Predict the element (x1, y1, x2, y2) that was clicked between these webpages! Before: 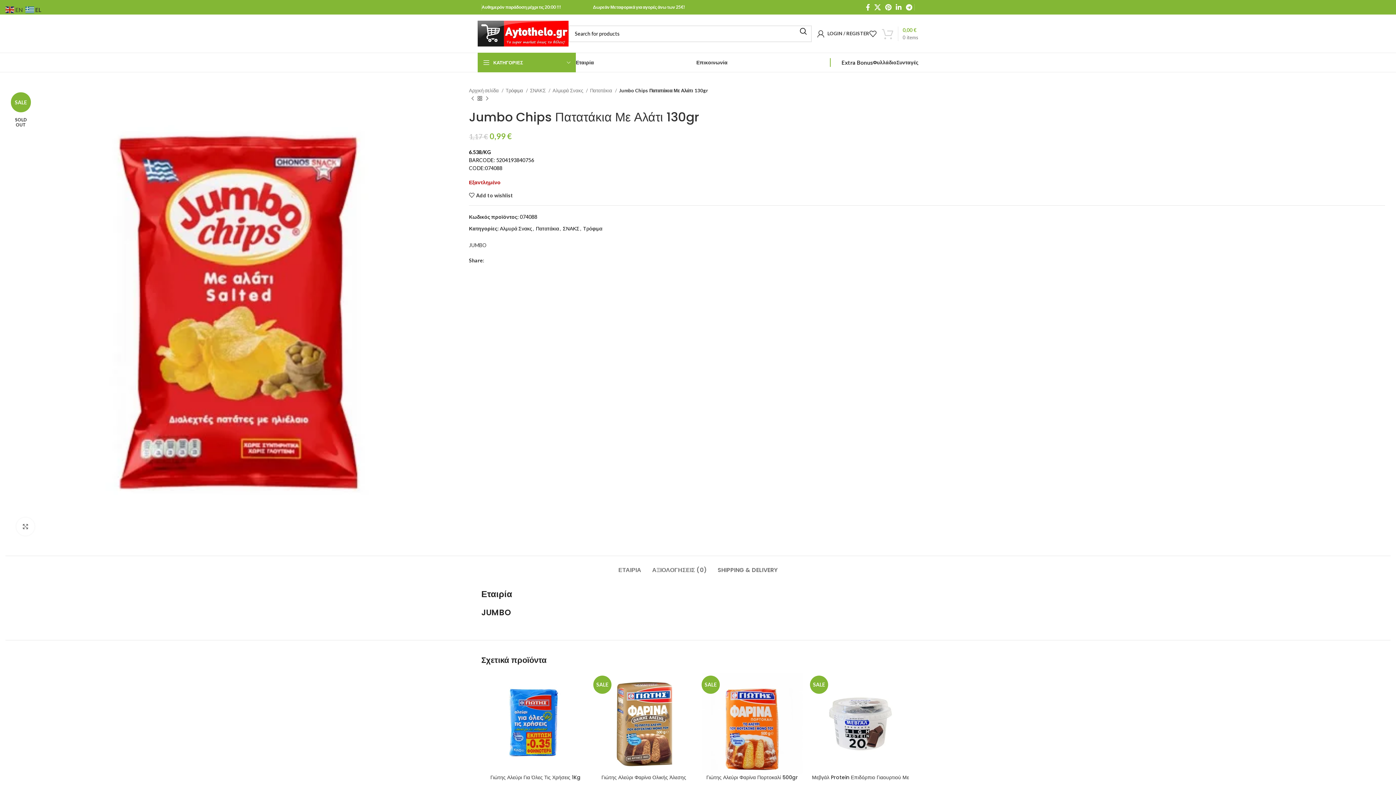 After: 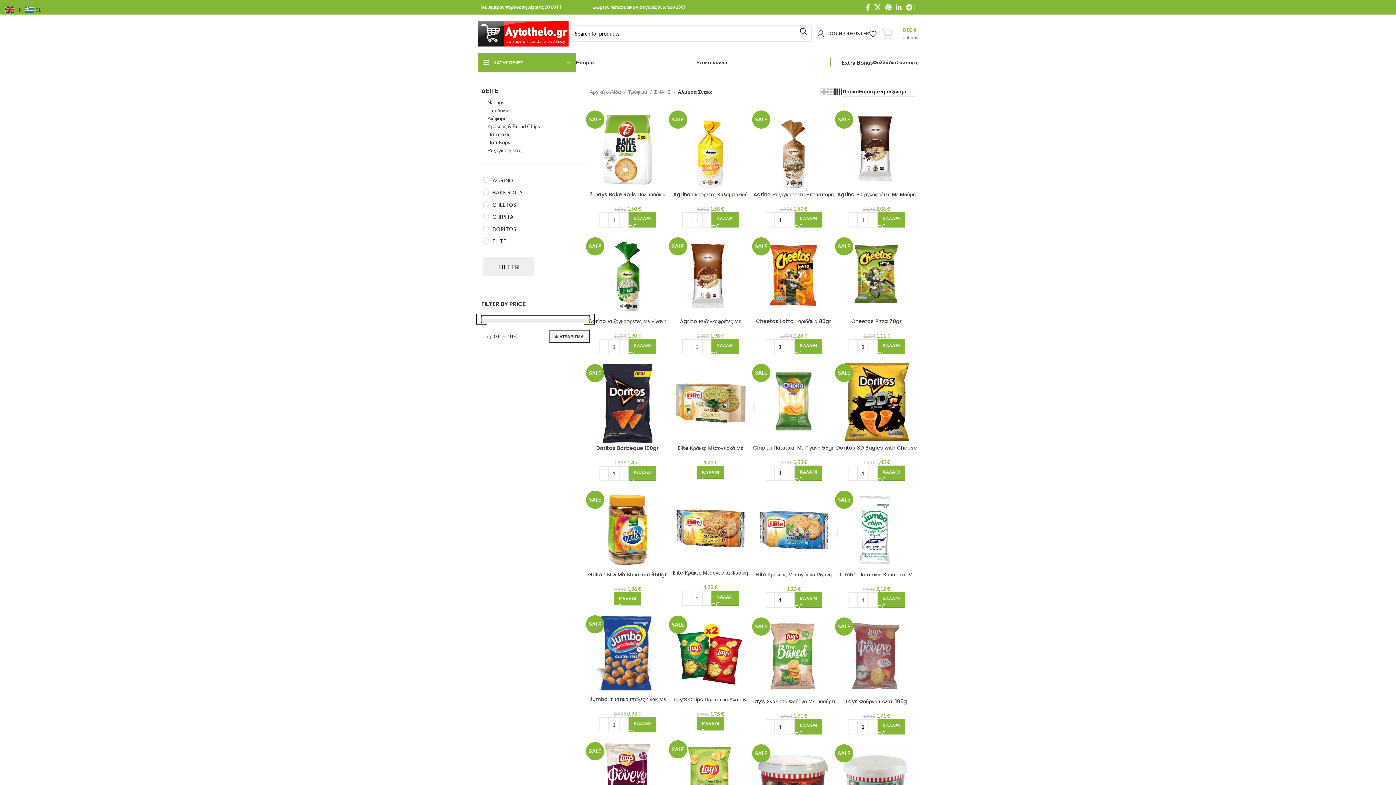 Action: label: Αλμυρά Σνακς bbox: (499, 225, 532, 231)